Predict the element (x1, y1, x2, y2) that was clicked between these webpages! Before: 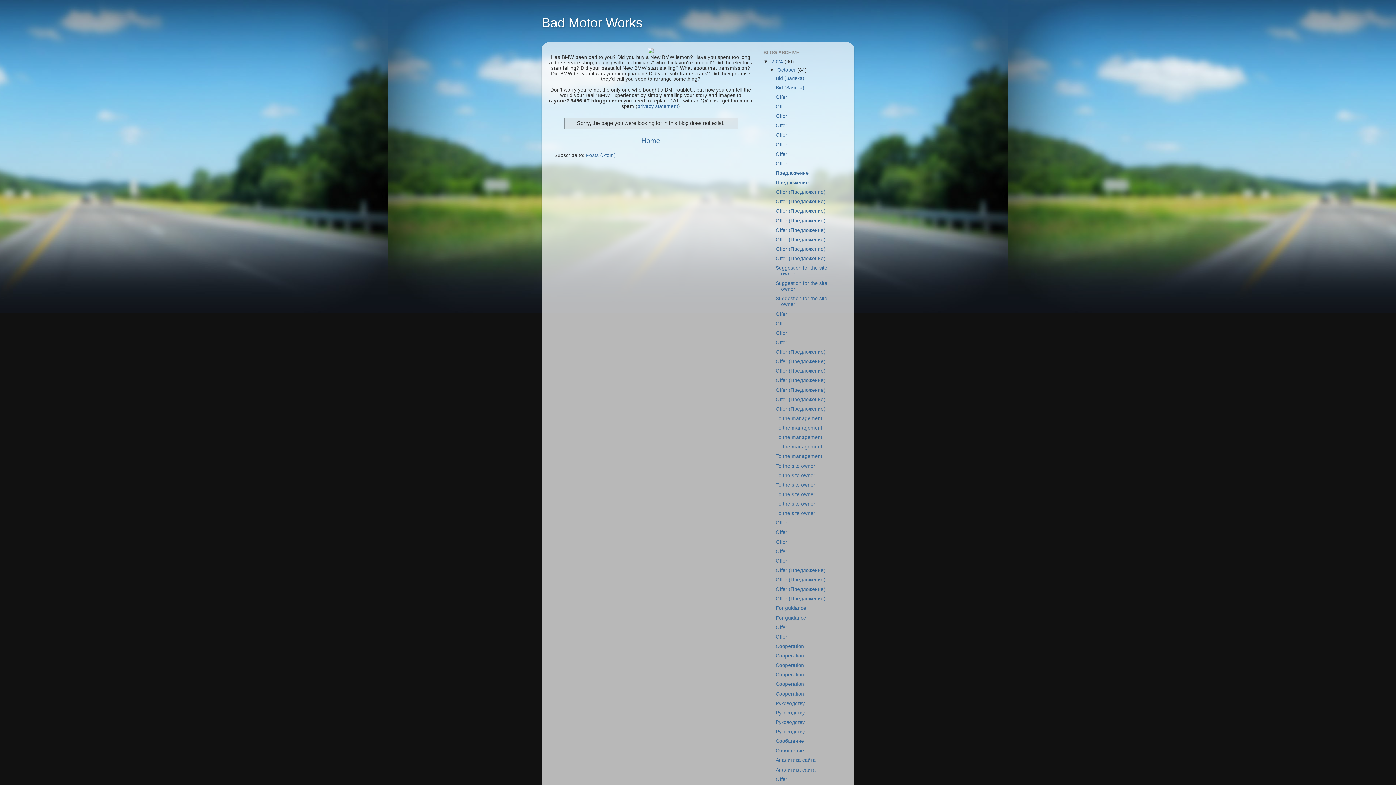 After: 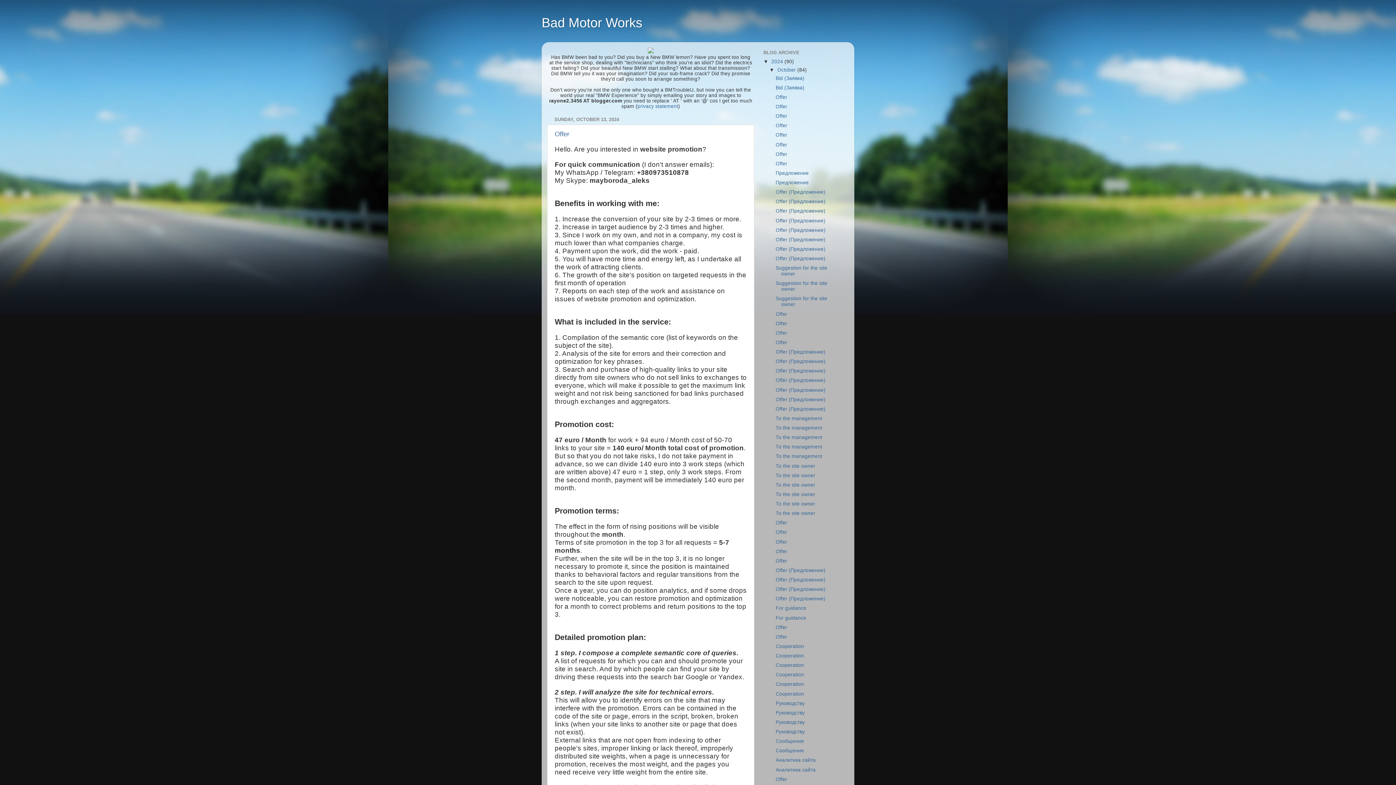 Action: bbox: (775, 113, 787, 118) label: Offer